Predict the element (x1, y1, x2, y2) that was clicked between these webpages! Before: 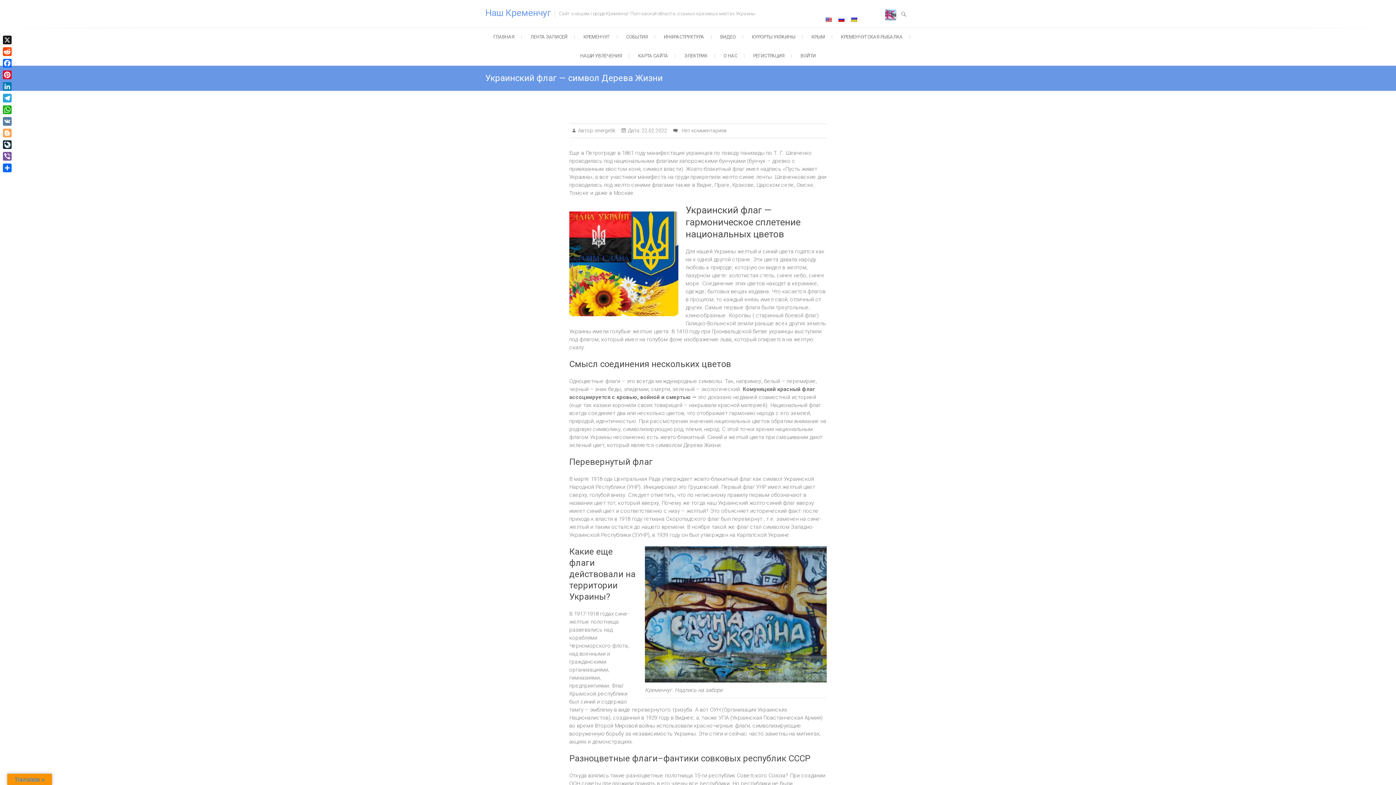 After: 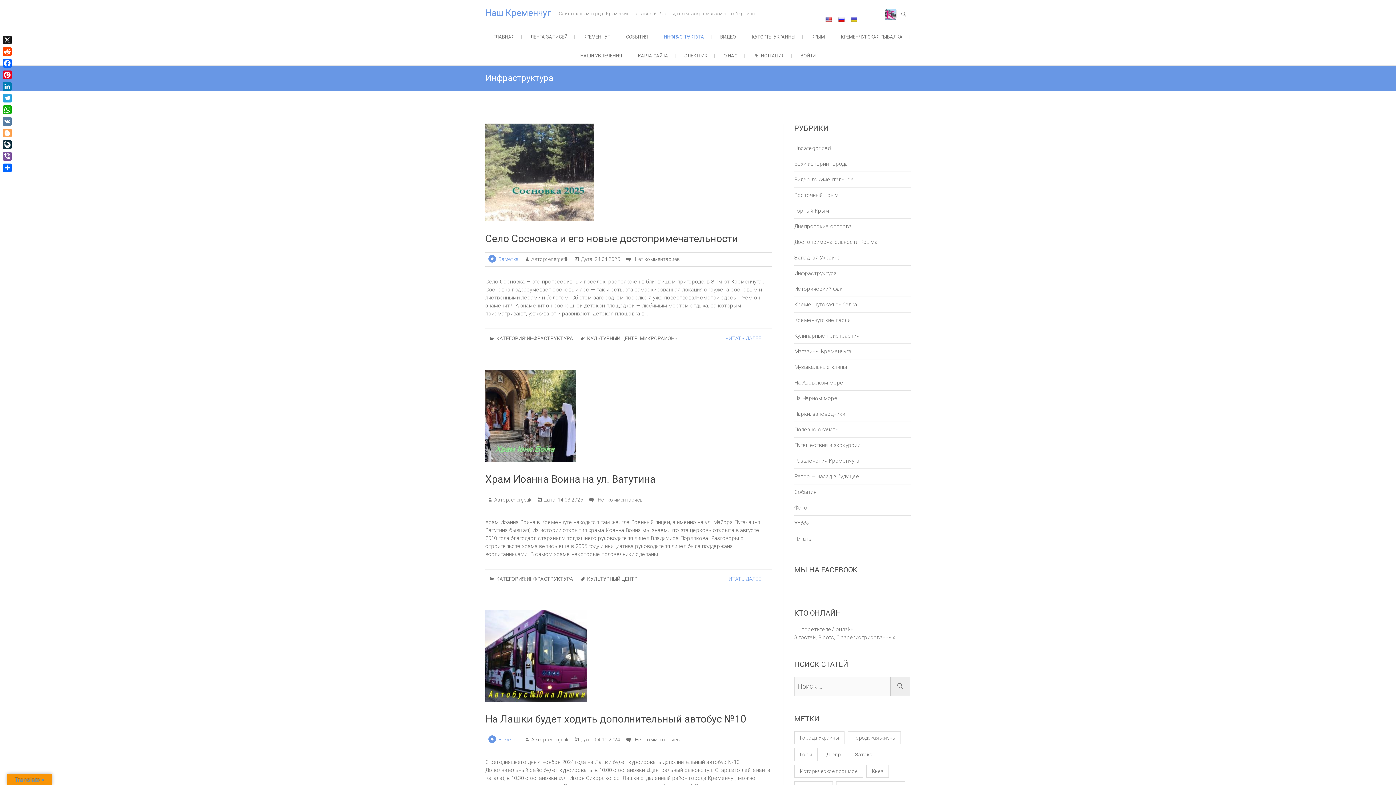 Action: bbox: (656, 27, 711, 46) label: ИНФРАСТРУКТУРА